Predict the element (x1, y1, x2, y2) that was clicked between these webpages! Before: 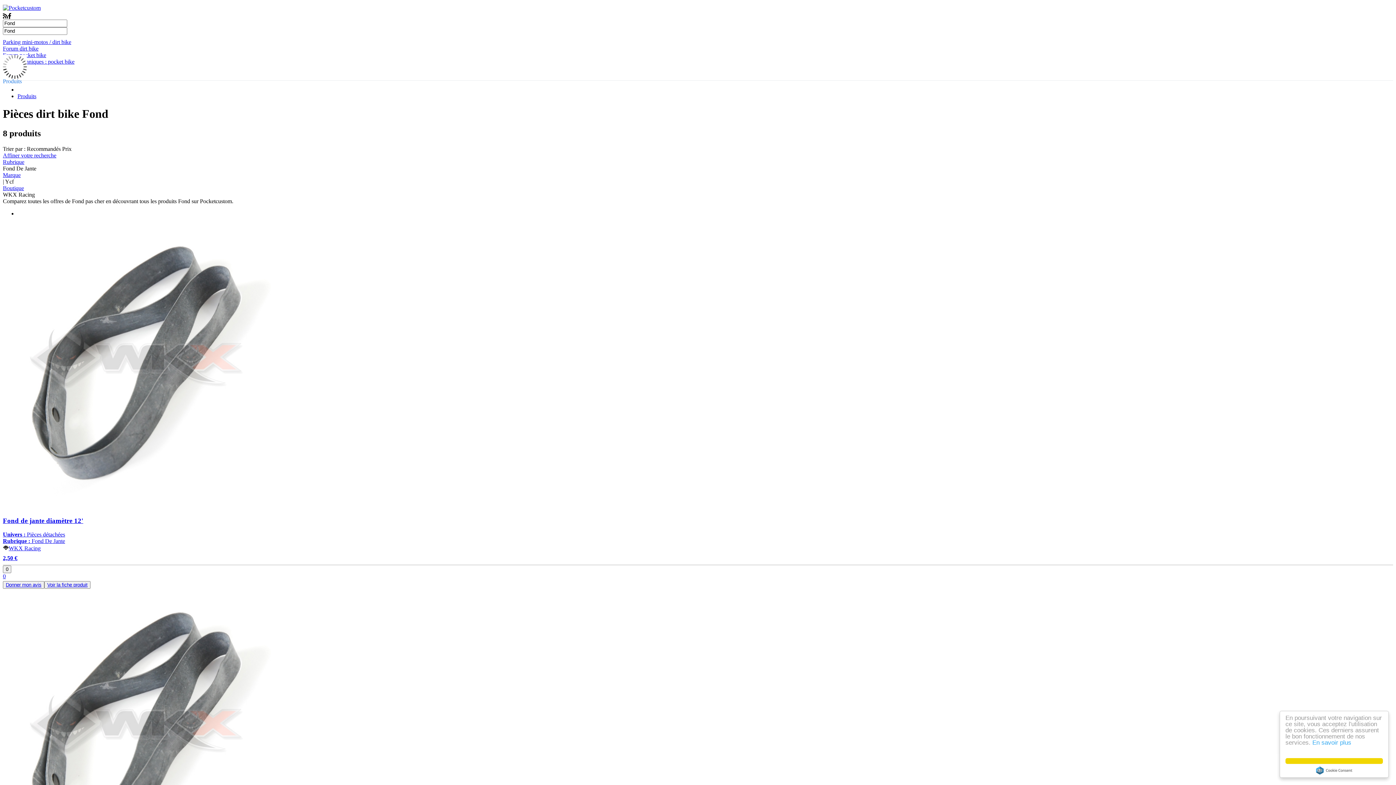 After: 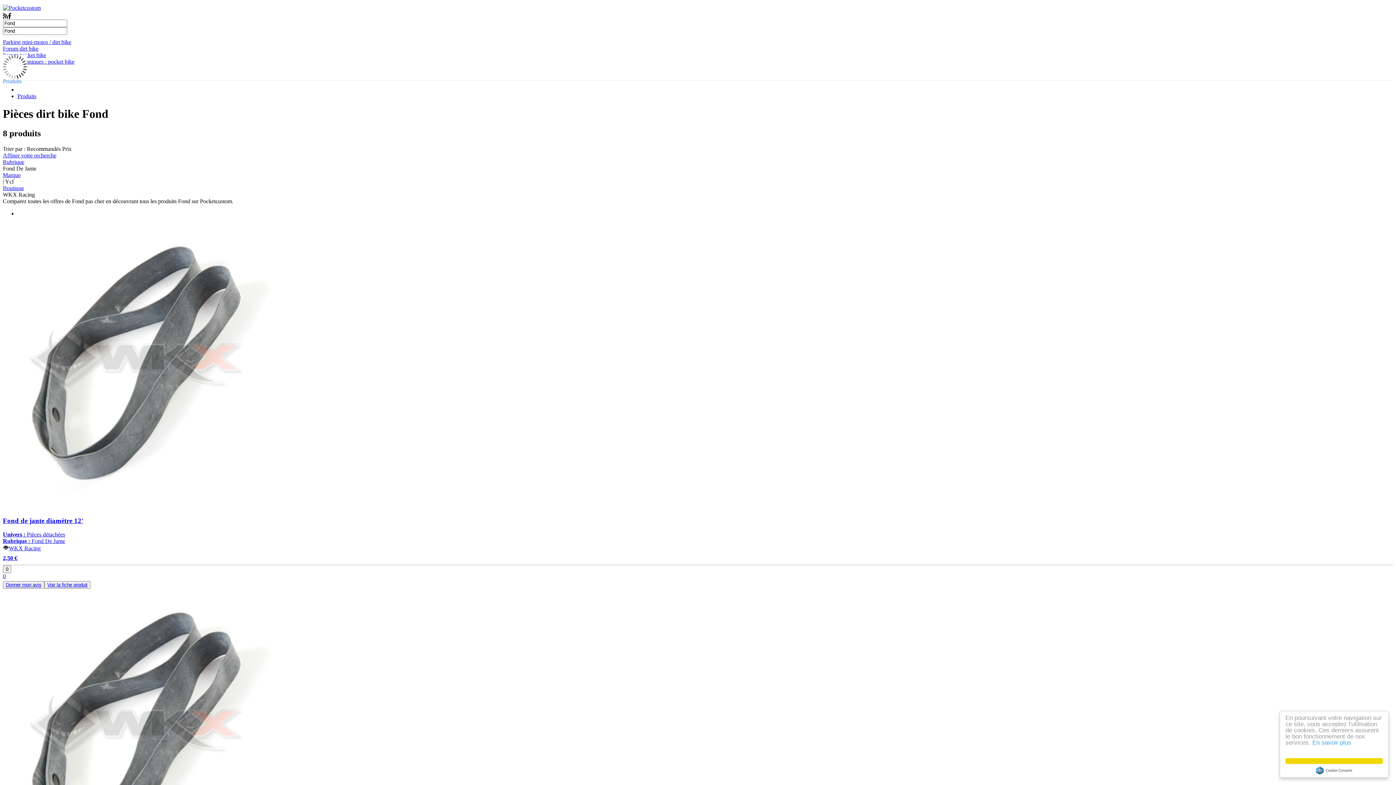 Action: bbox: (2, 171, 20, 178) label: Marque